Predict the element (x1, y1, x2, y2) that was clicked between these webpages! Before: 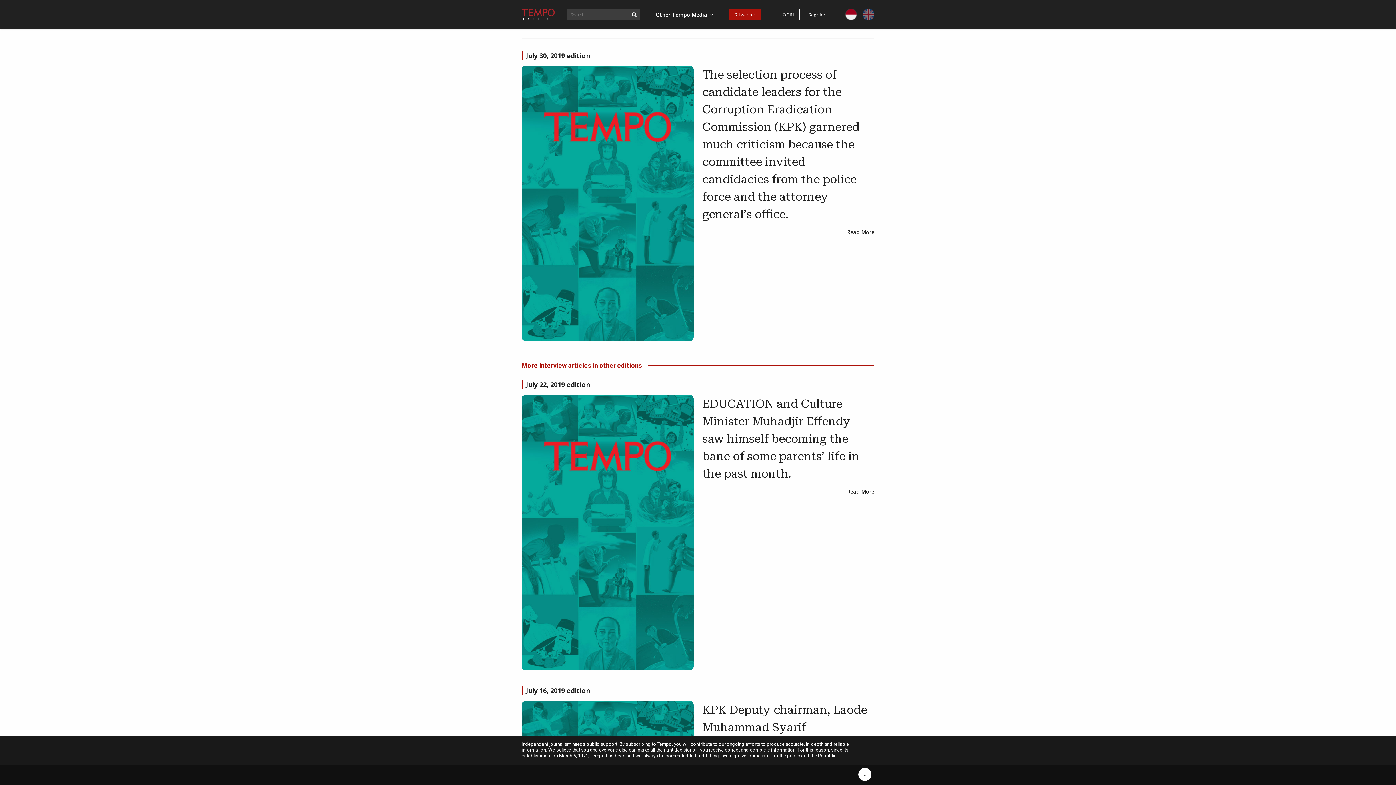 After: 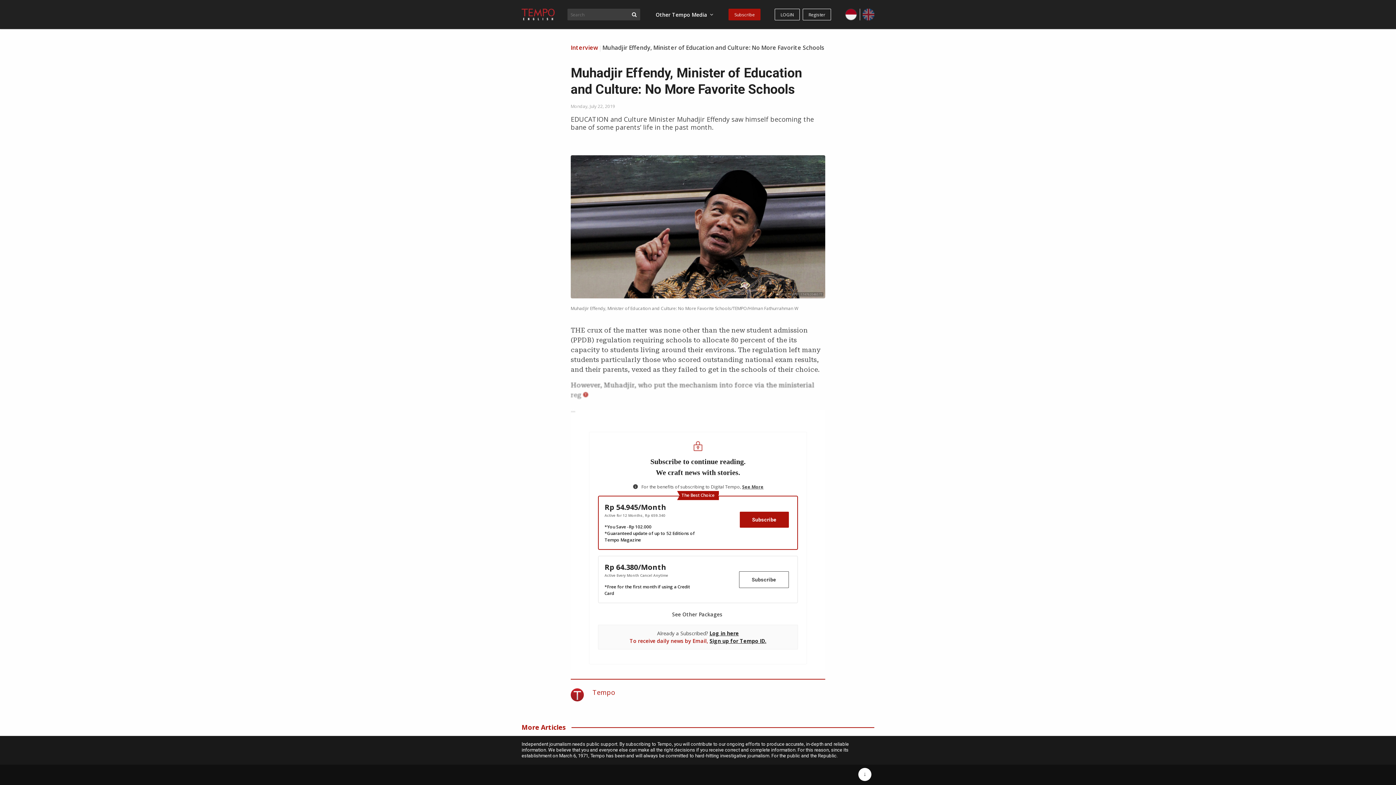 Action: label: Read More bbox: (847, 488, 874, 495)